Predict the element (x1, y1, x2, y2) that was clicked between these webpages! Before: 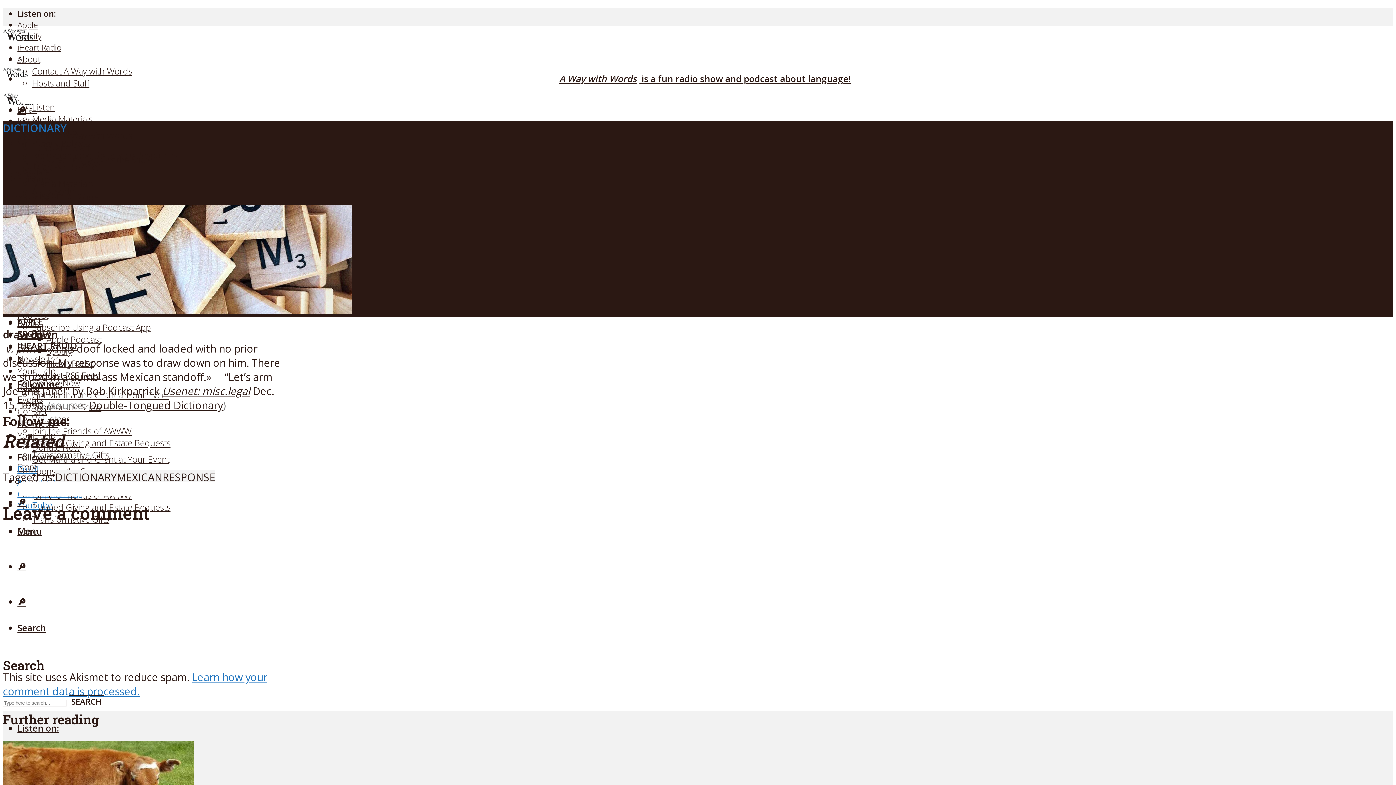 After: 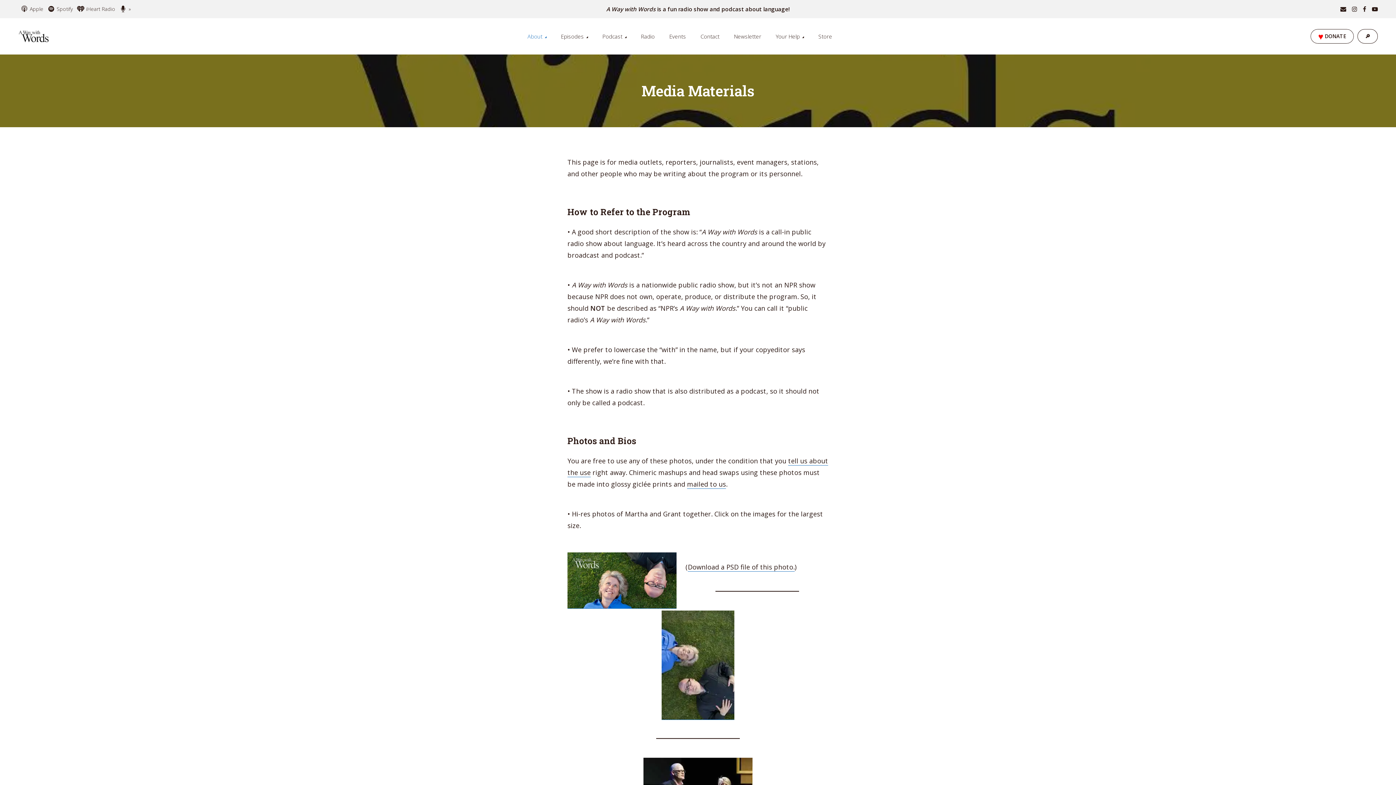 Action: label: Media Materials bbox: (32, 113, 92, 125)